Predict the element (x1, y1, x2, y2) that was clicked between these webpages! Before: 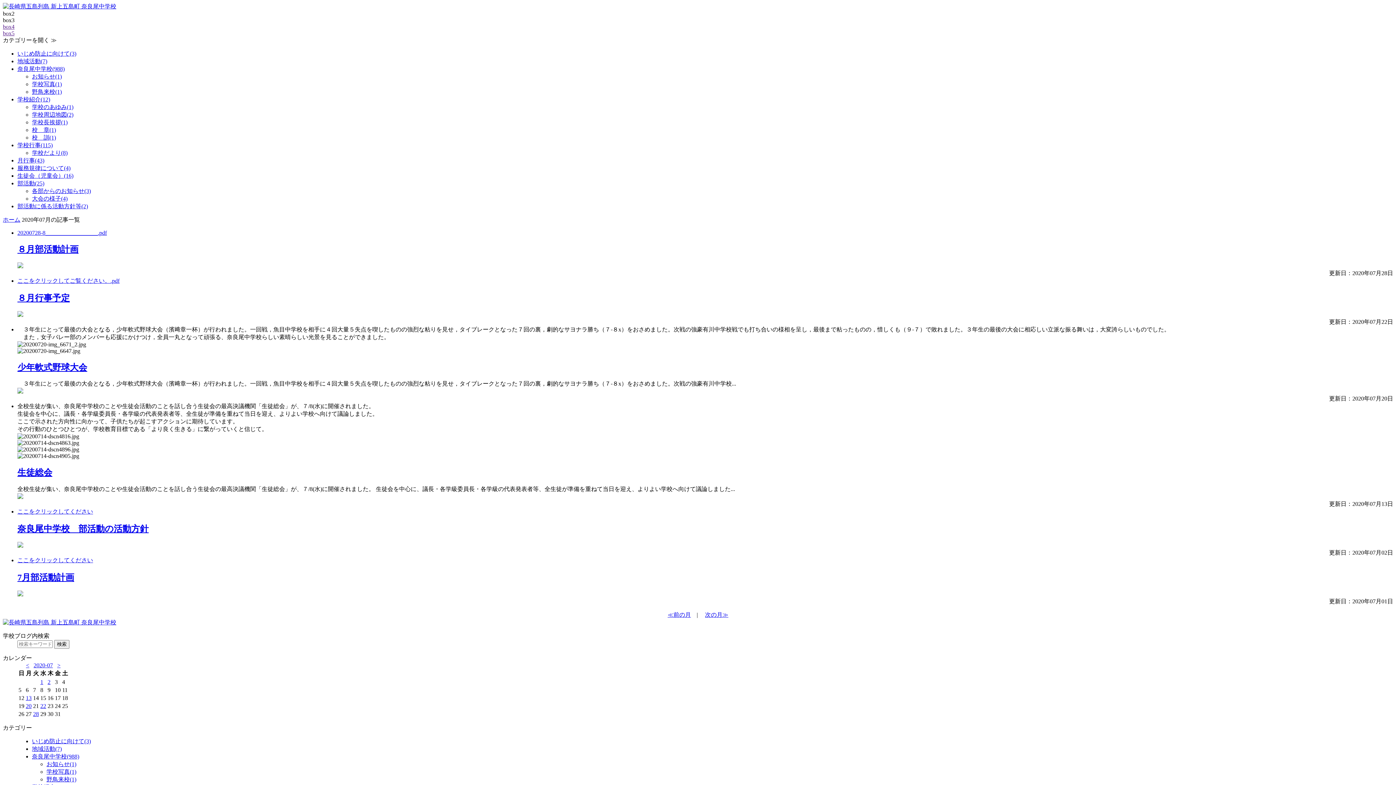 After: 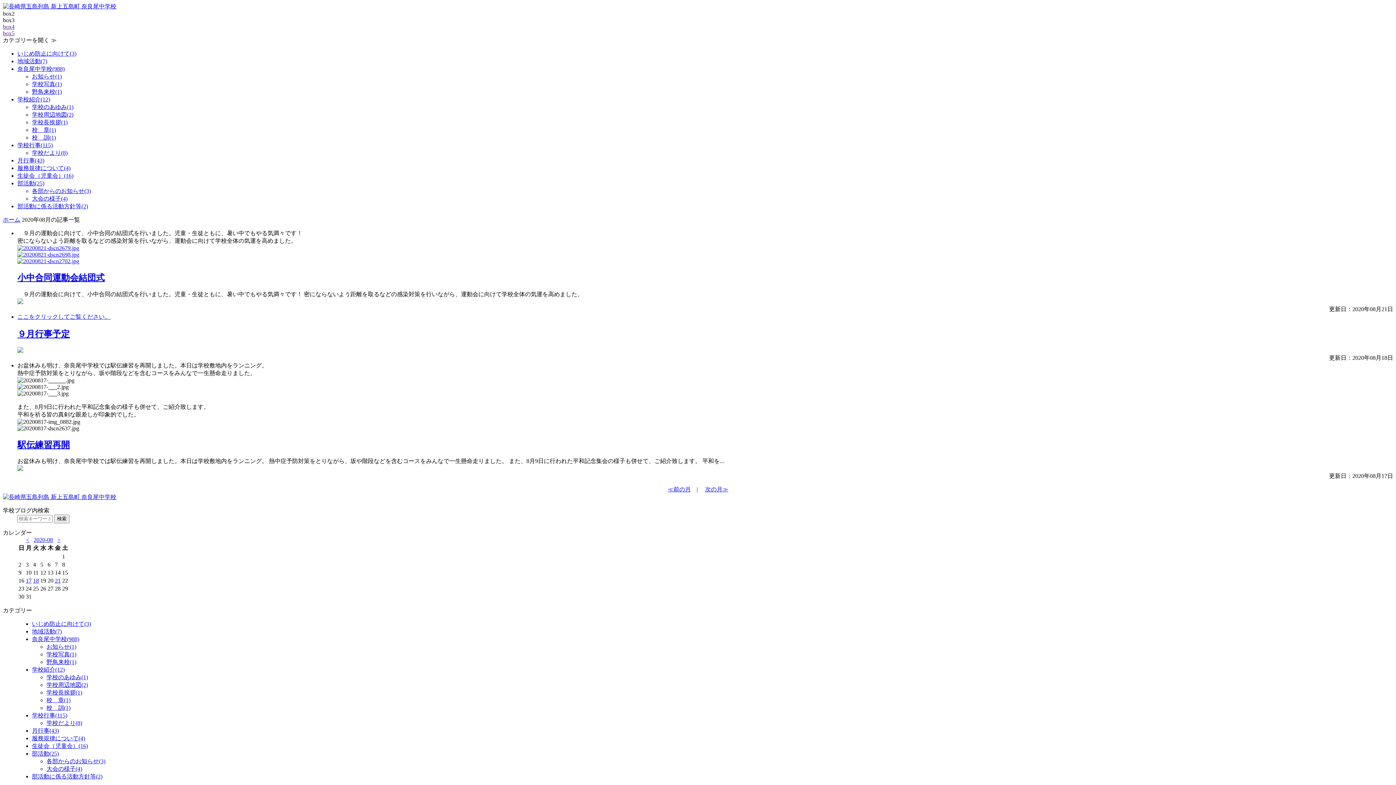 Action: bbox: (57, 662, 60, 668) label: >